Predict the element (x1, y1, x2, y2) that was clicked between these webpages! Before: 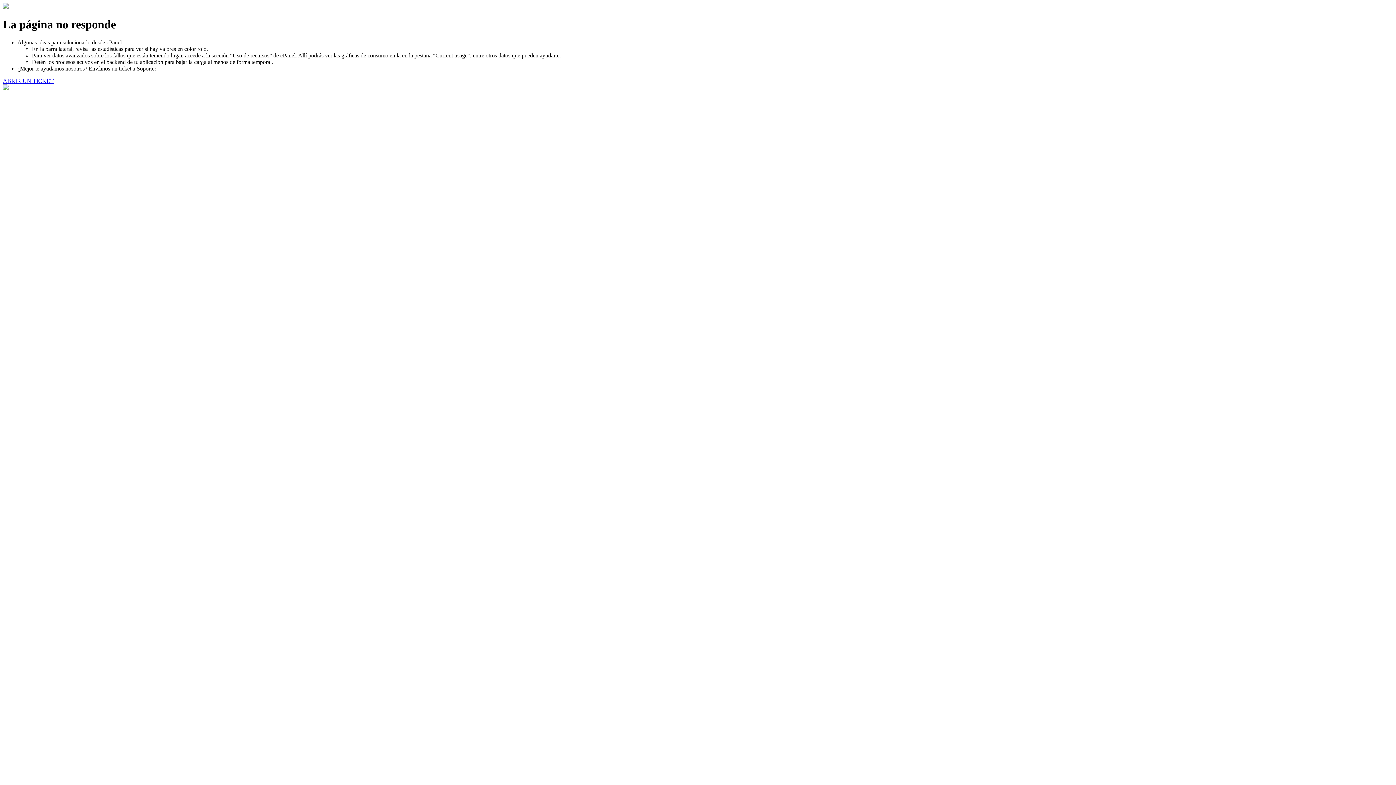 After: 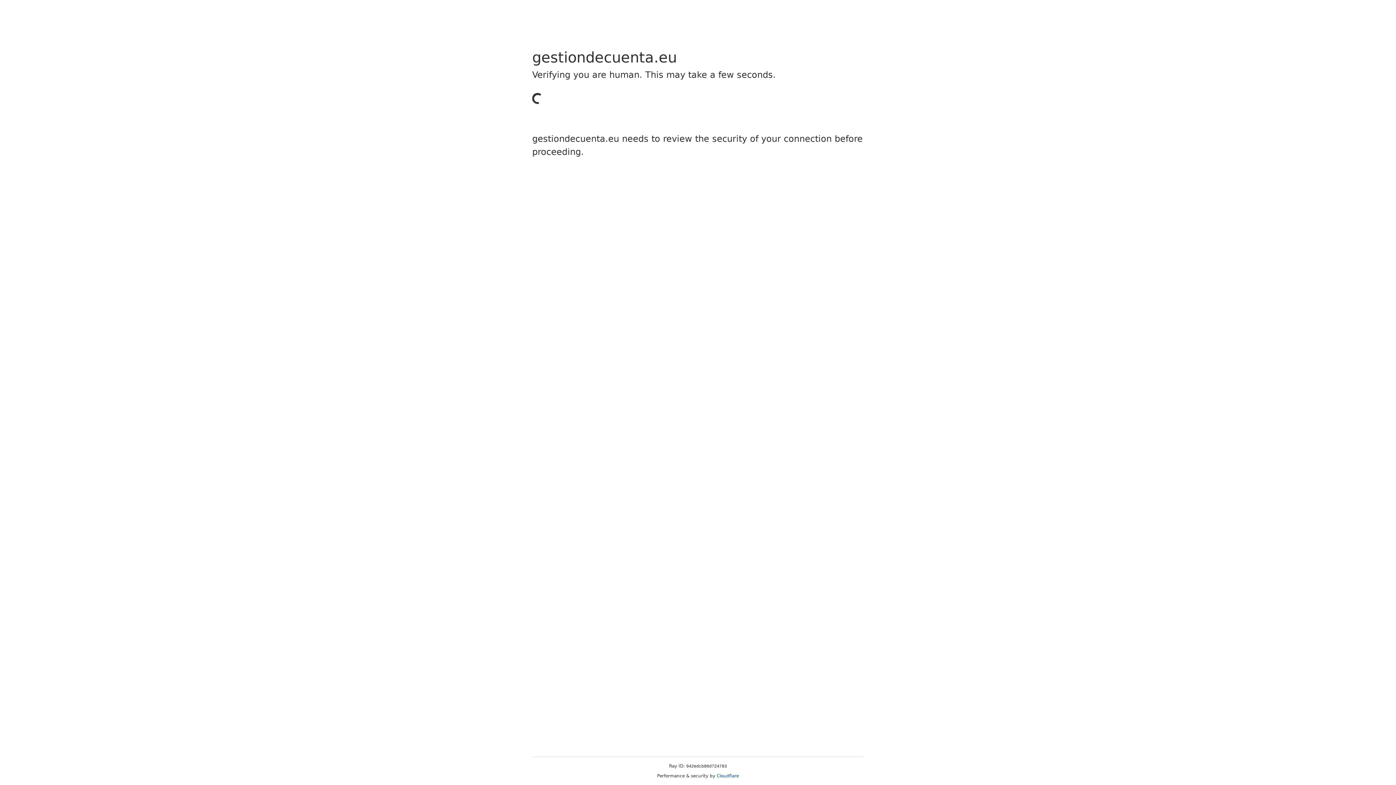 Action: label: ABRIR UN TICKET bbox: (2, 77, 53, 83)